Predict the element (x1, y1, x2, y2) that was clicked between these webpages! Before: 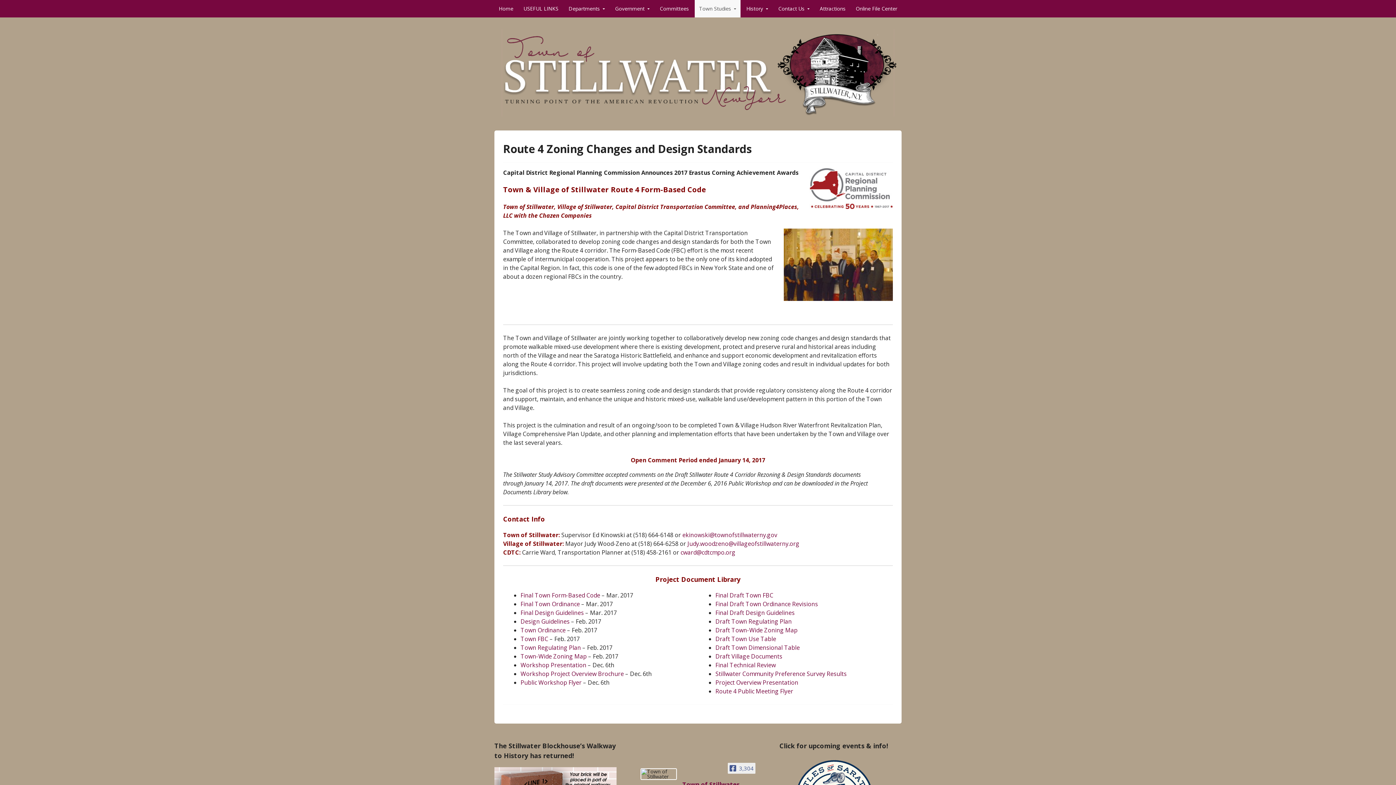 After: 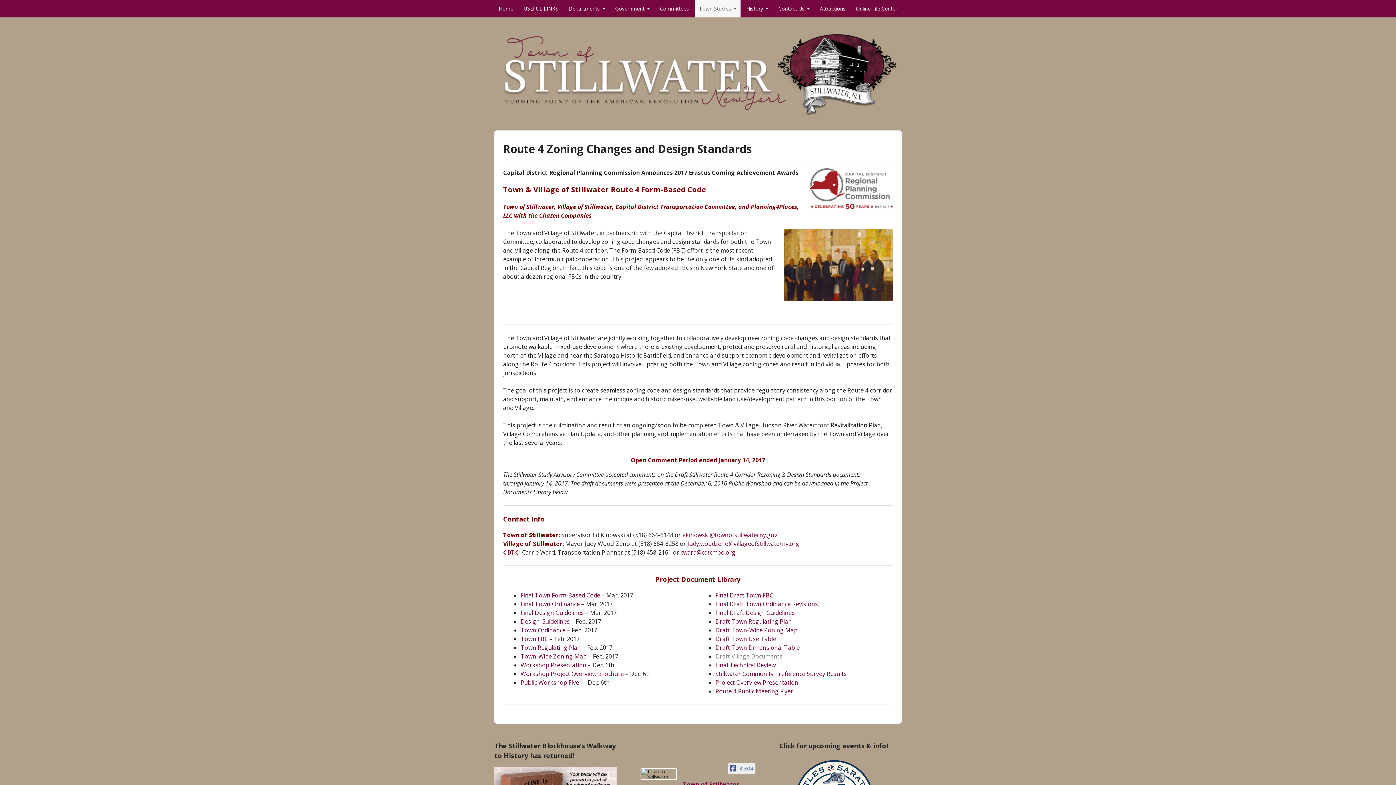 Action: label: Draft Village Documents bbox: (715, 652, 782, 660)